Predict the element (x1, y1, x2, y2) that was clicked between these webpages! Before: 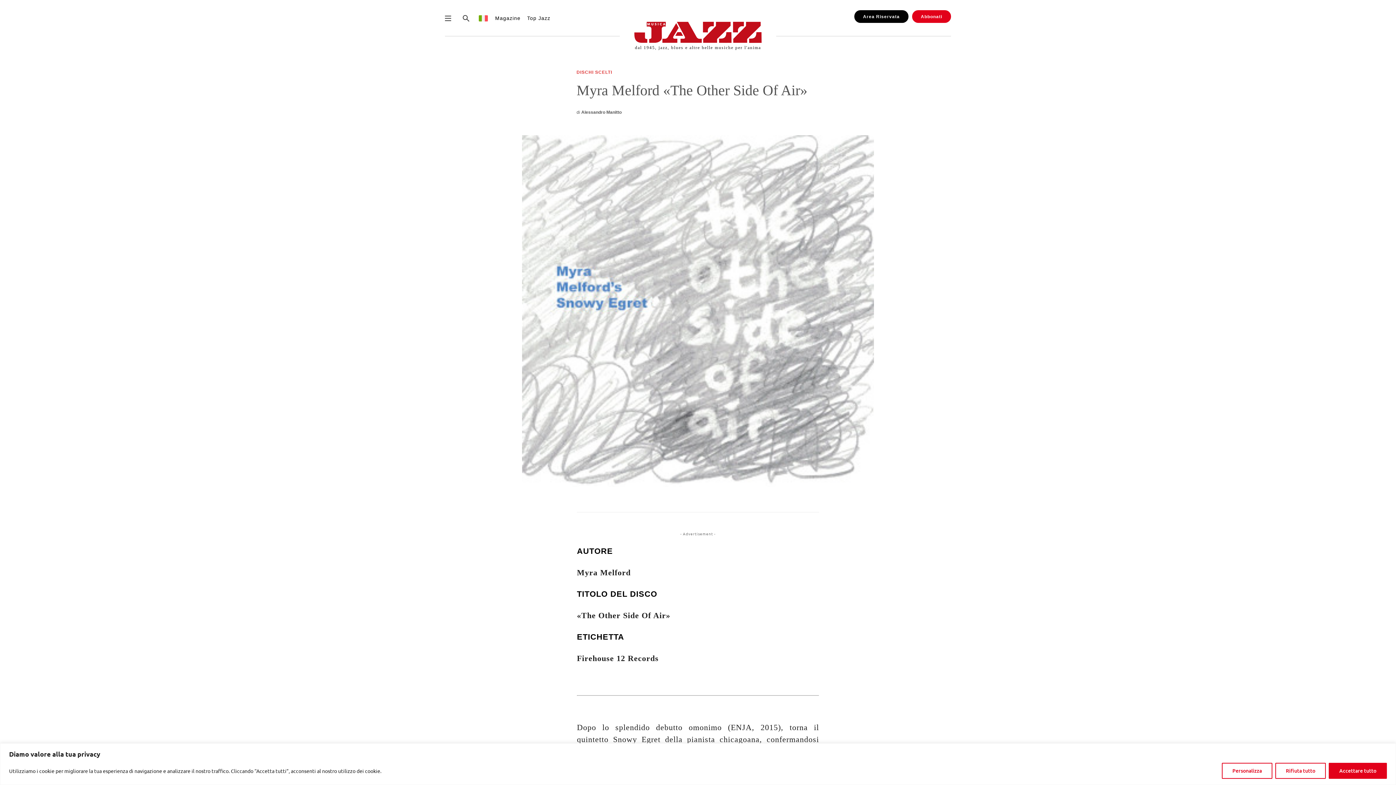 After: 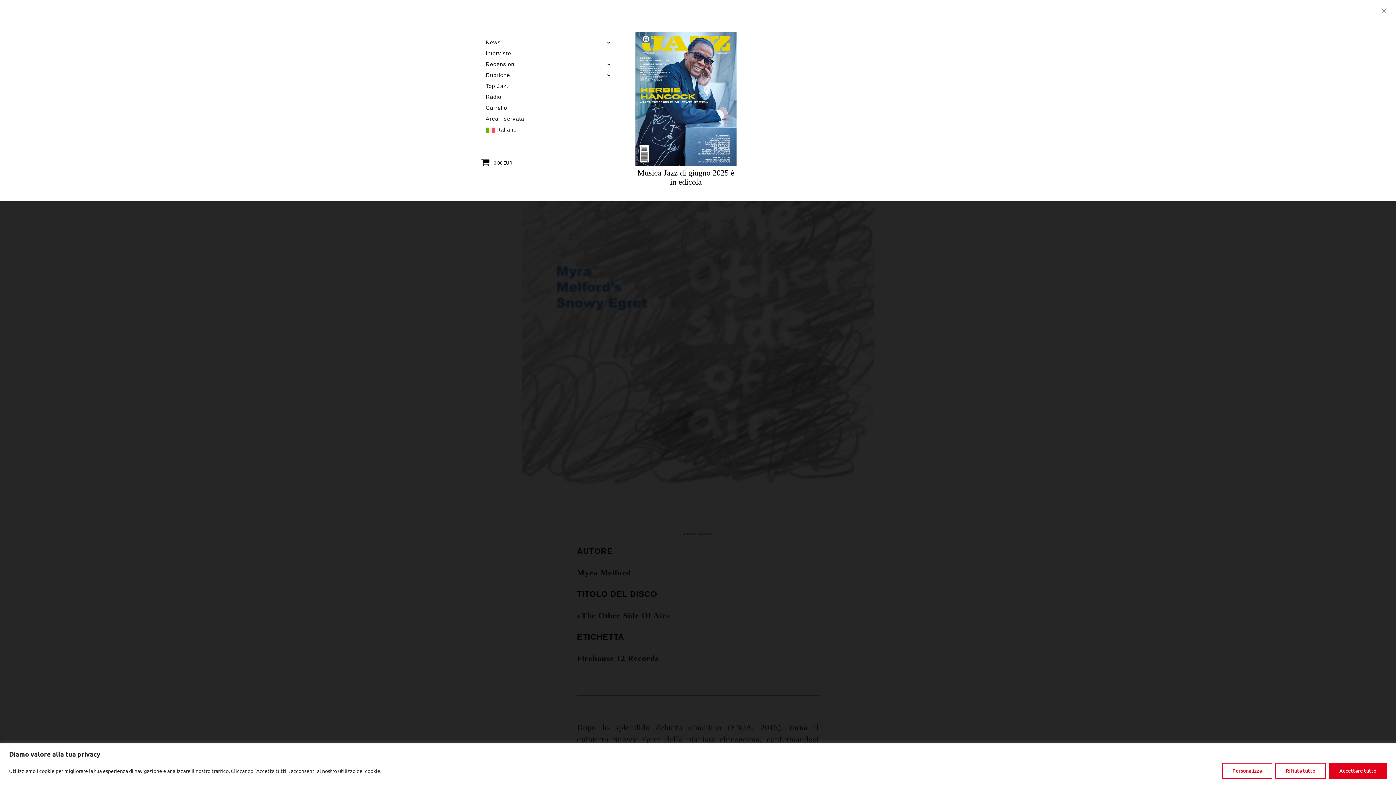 Action: bbox: (445, 14, 451, 21)